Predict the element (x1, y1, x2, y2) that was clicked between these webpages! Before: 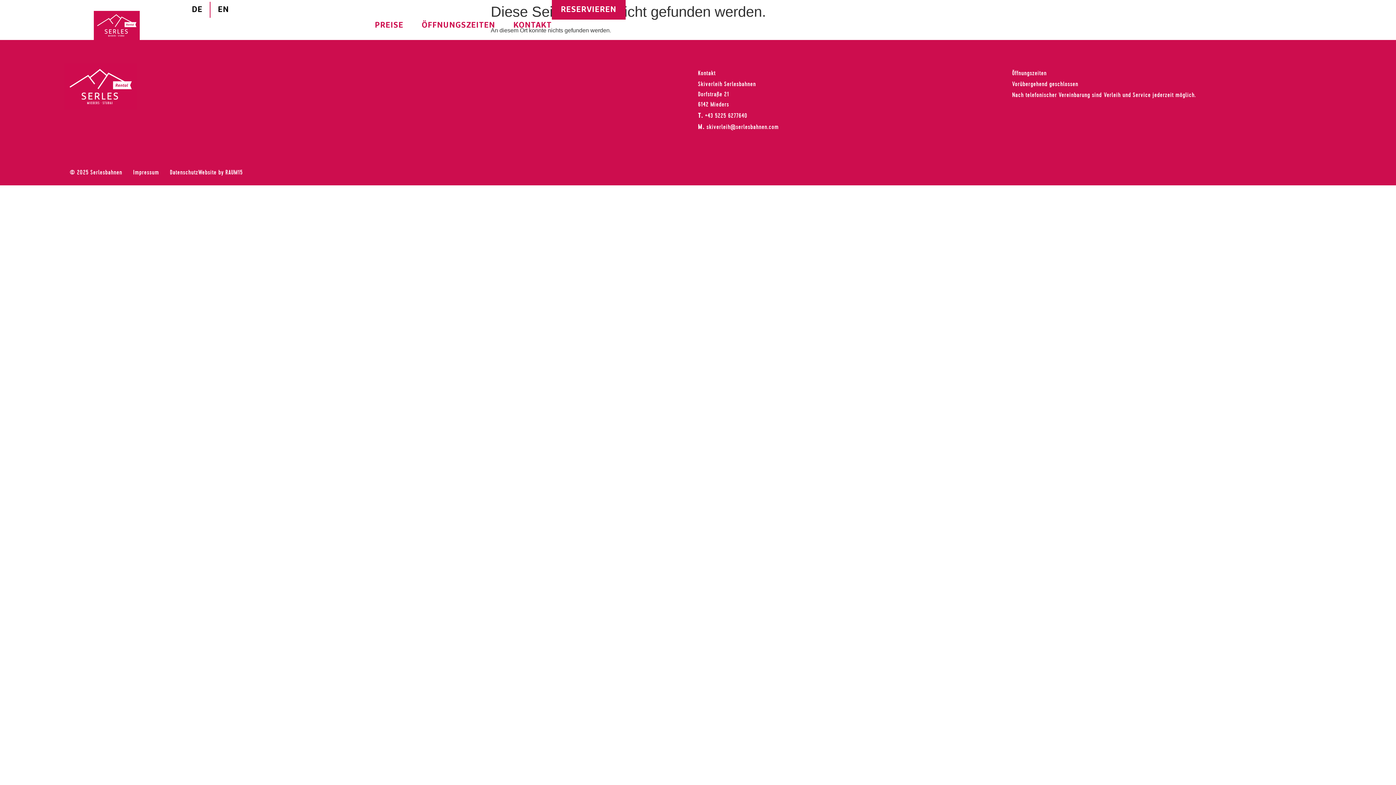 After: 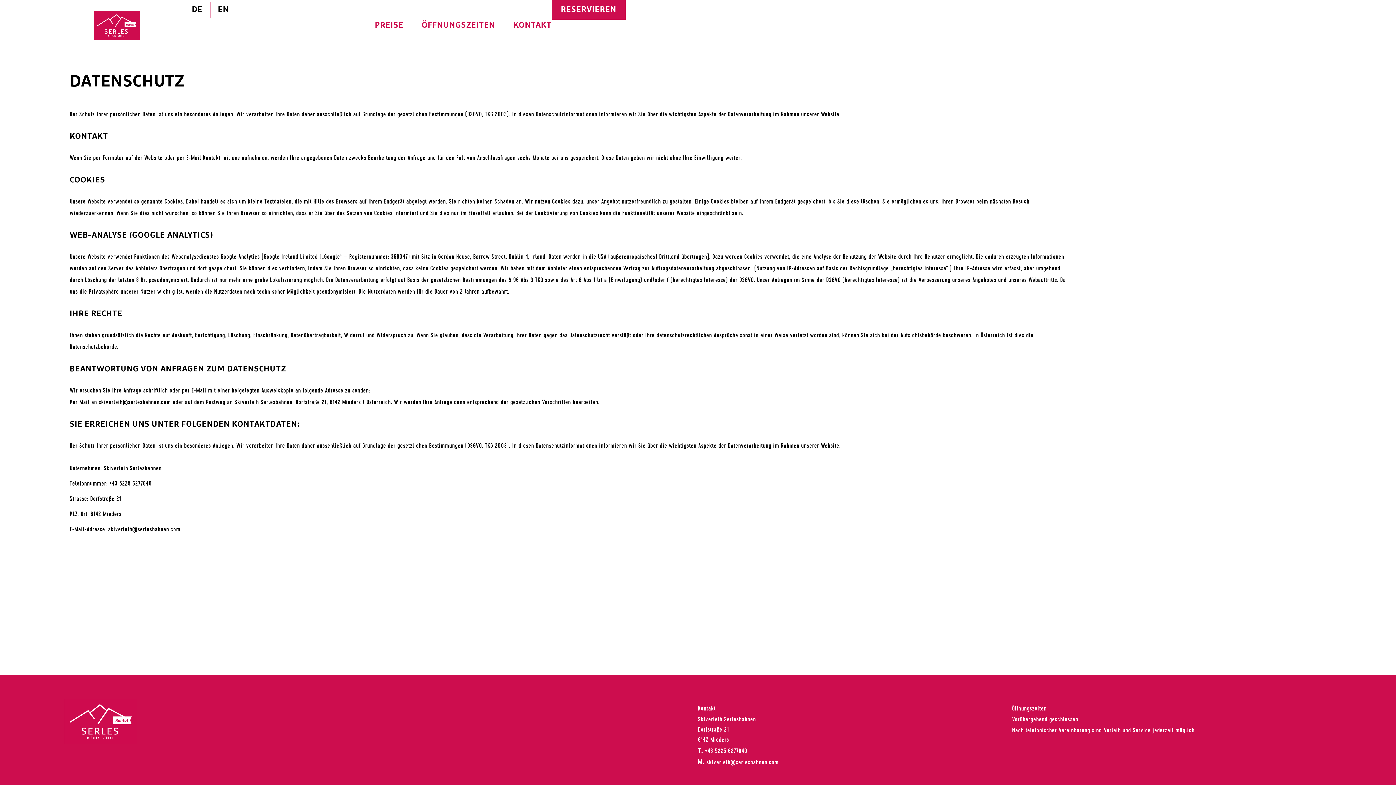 Action: bbox: (169, 167, 198, 178) label: Datenschutz